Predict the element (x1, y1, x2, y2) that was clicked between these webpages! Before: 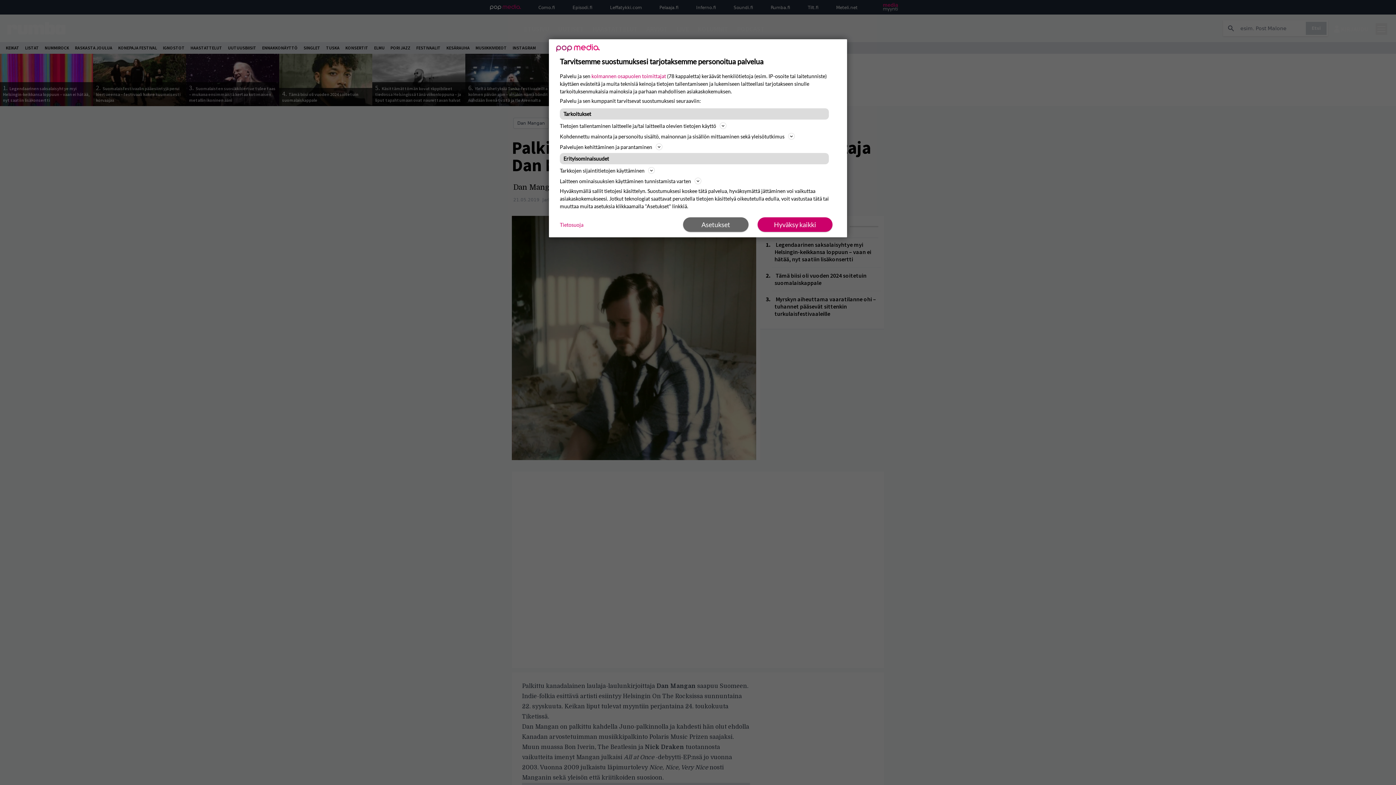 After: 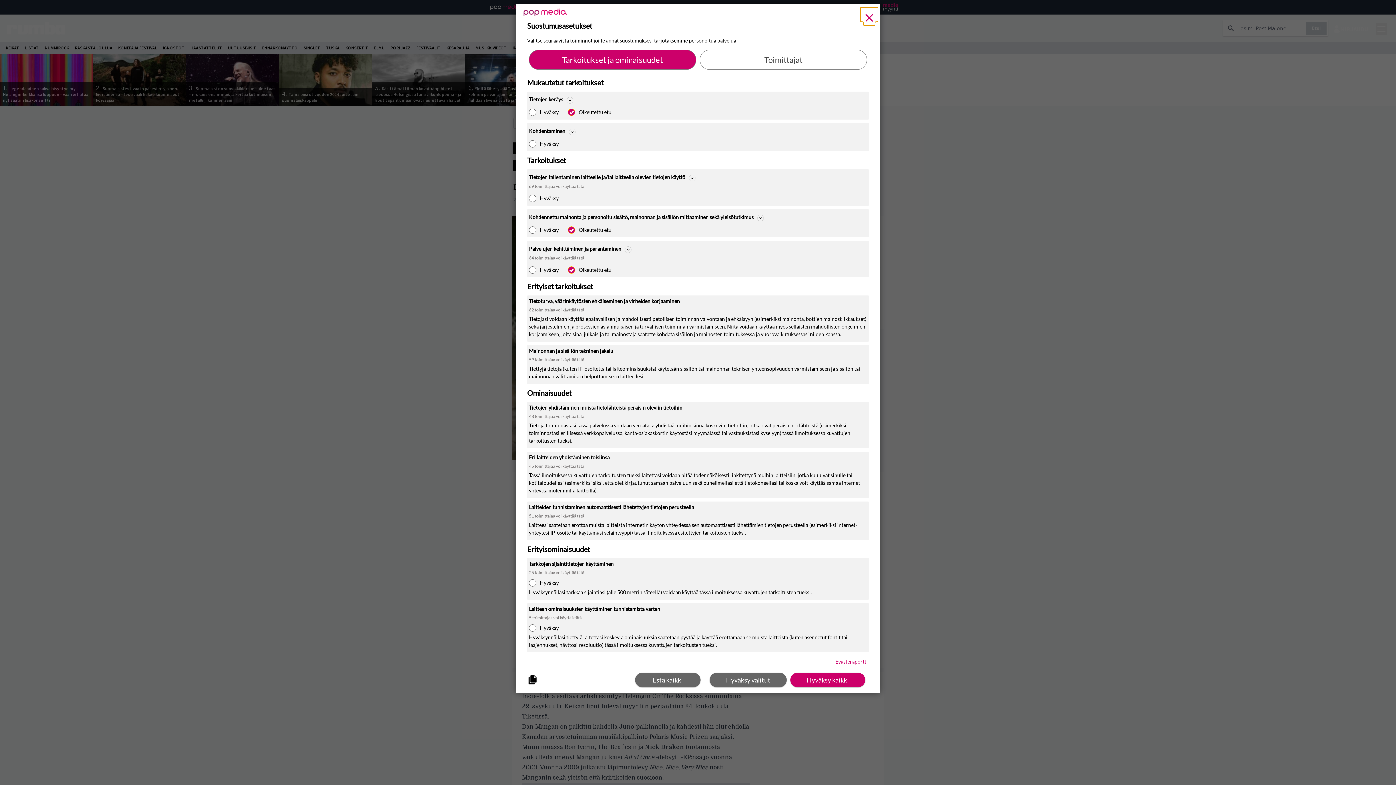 Action: label: Asetukset bbox: (683, 217, 748, 232)